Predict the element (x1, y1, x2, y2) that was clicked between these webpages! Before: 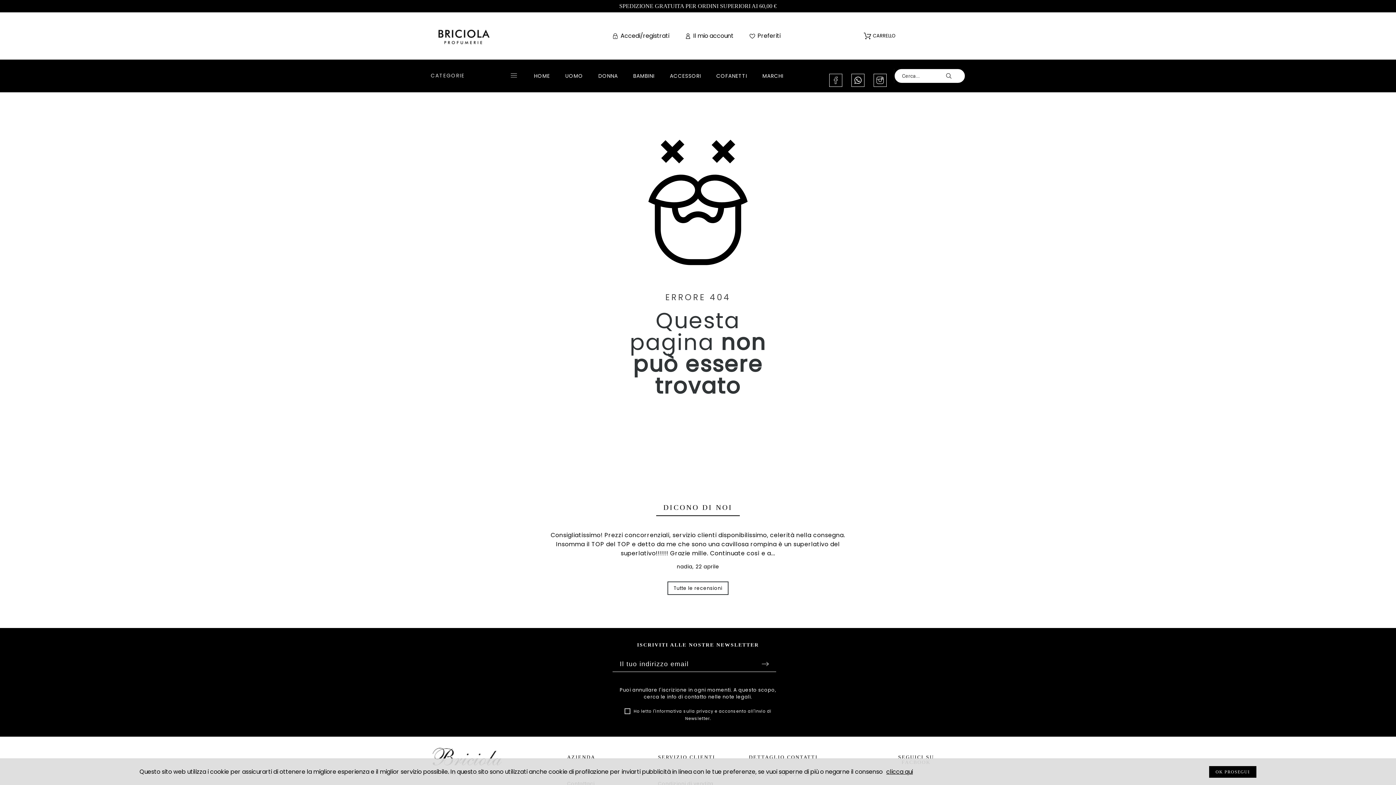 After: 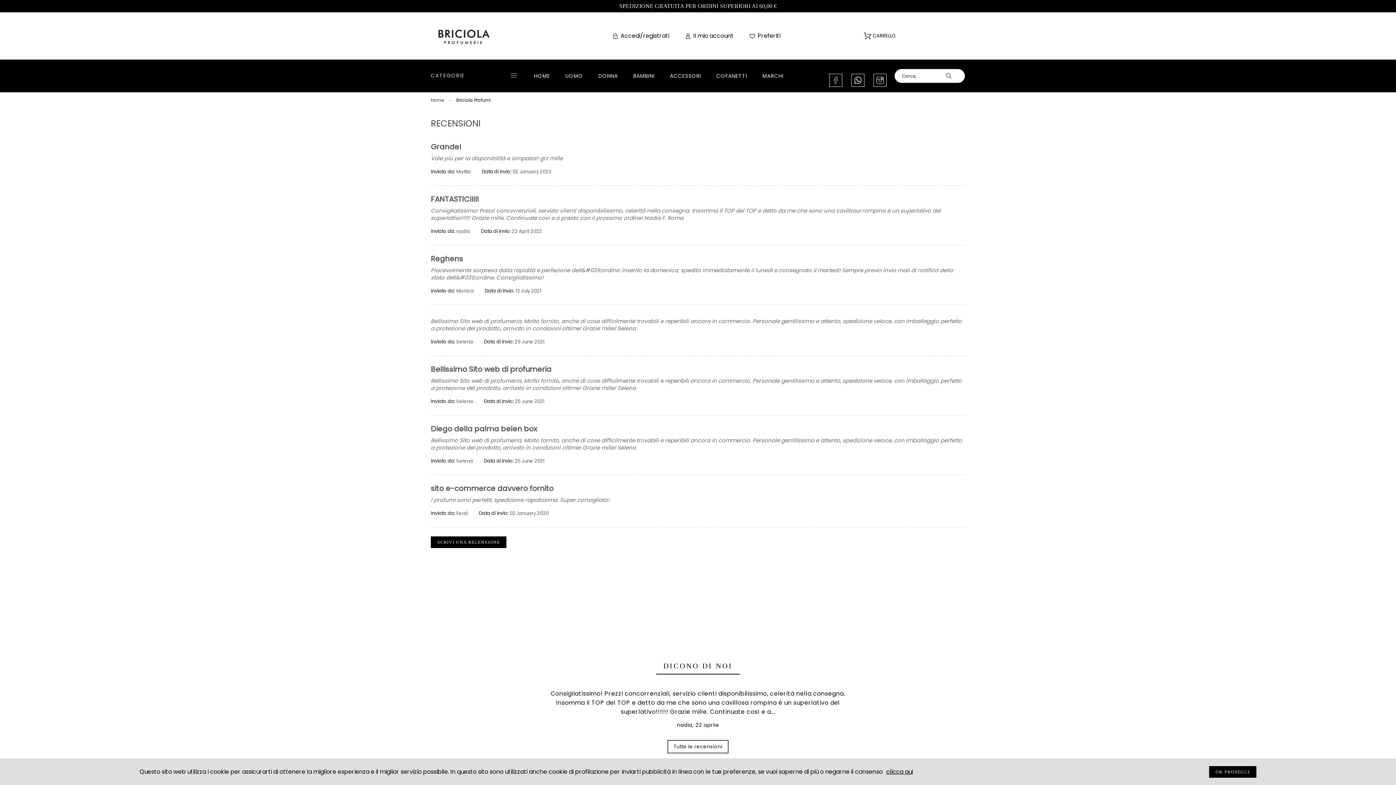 Action: label: Tutte le recensioni bbox: (667, 581, 728, 595)